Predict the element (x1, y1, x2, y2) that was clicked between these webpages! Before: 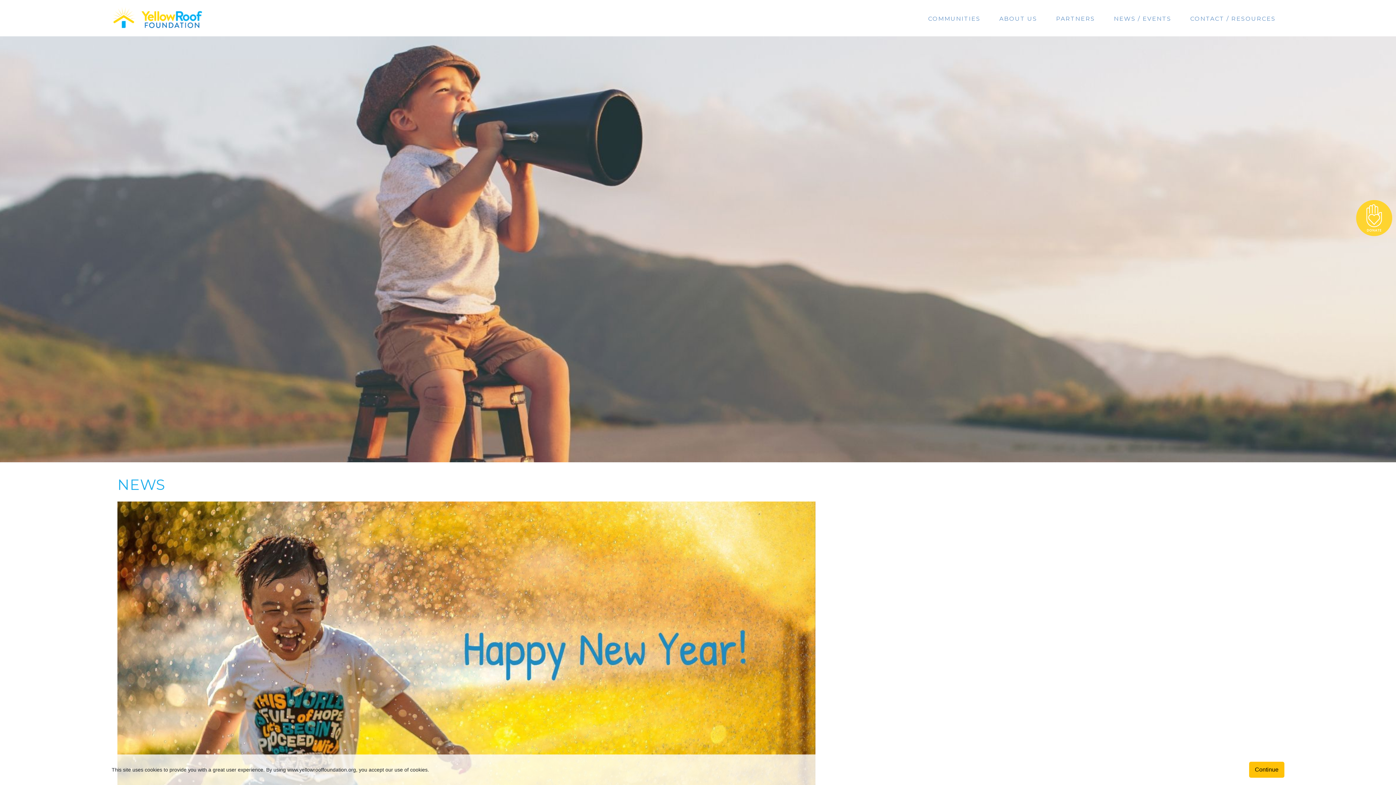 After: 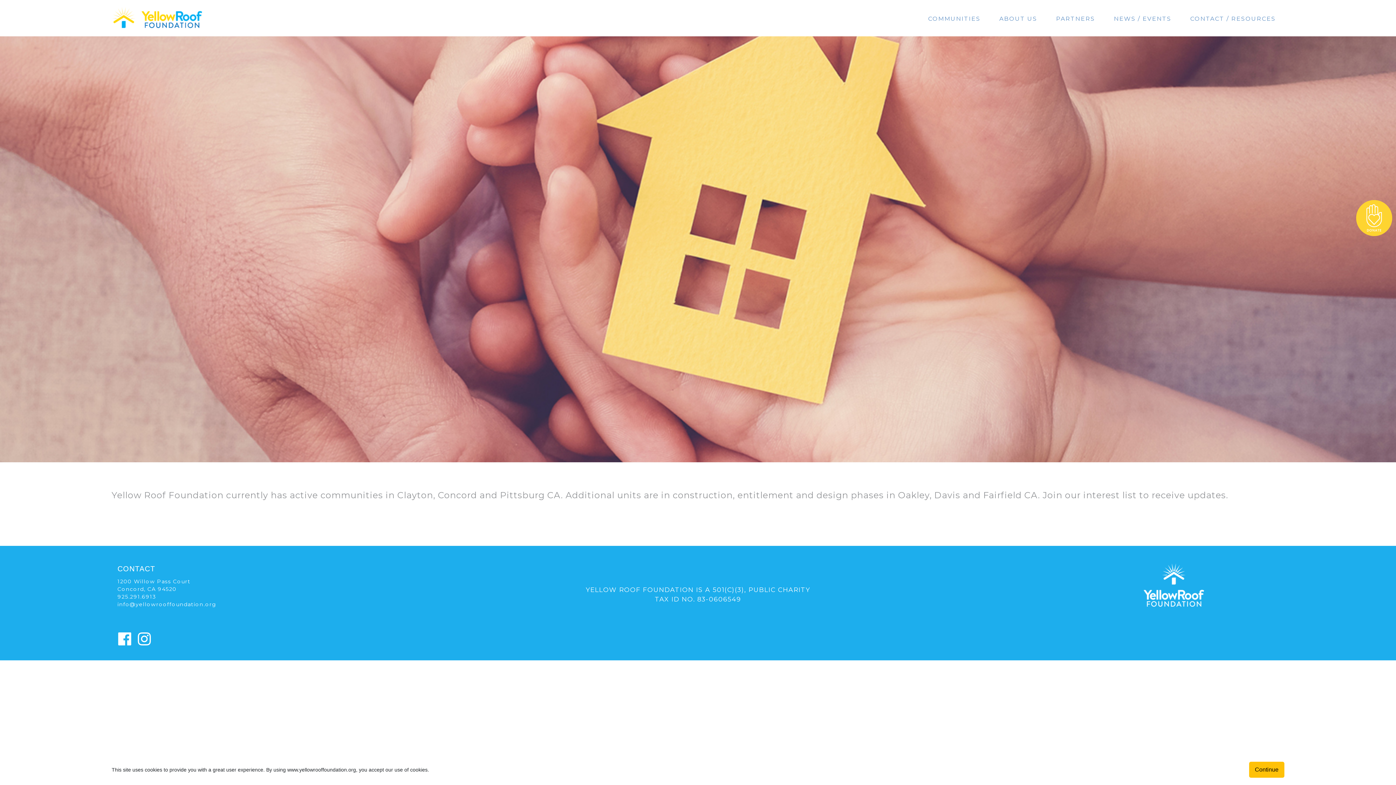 Action: bbox: (925, 11, 983, 26) label: COMMUNITIES